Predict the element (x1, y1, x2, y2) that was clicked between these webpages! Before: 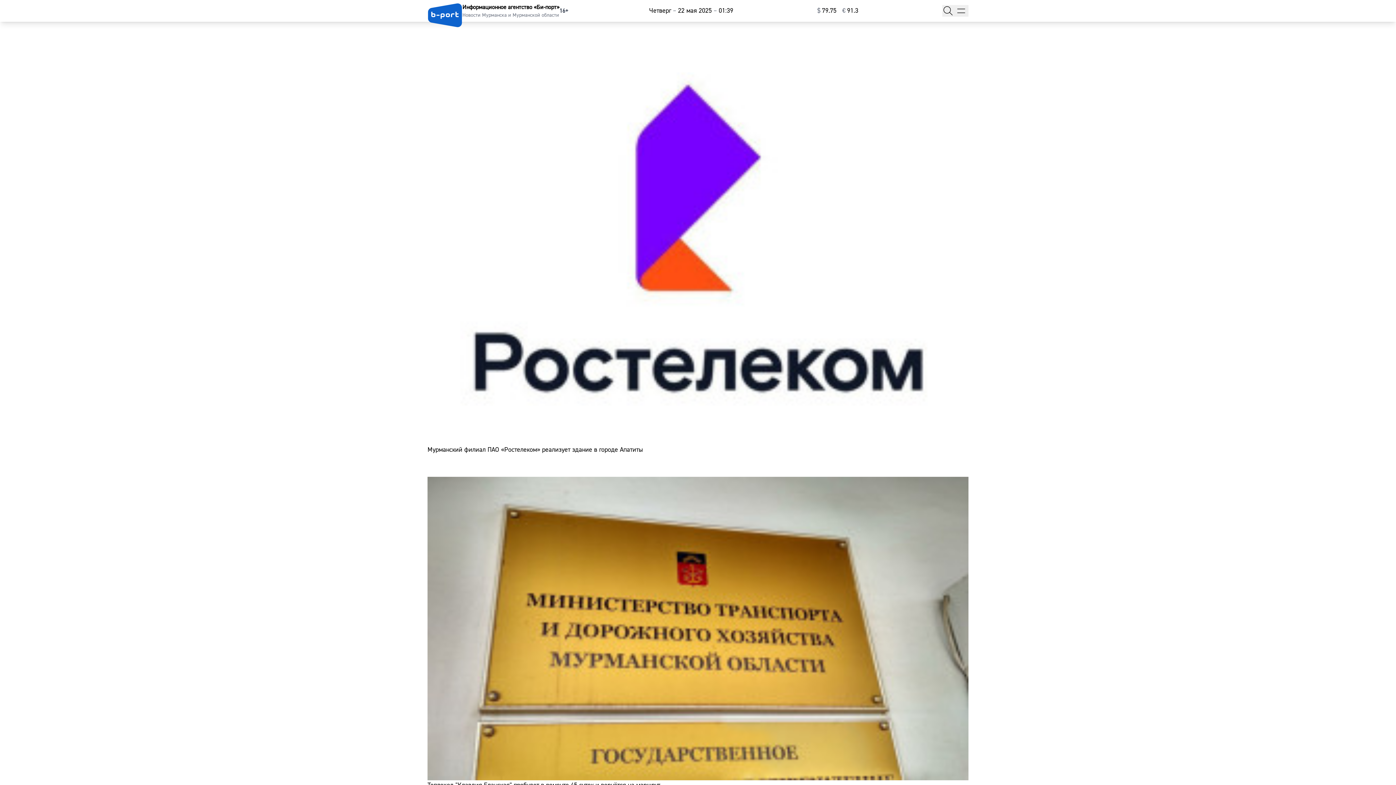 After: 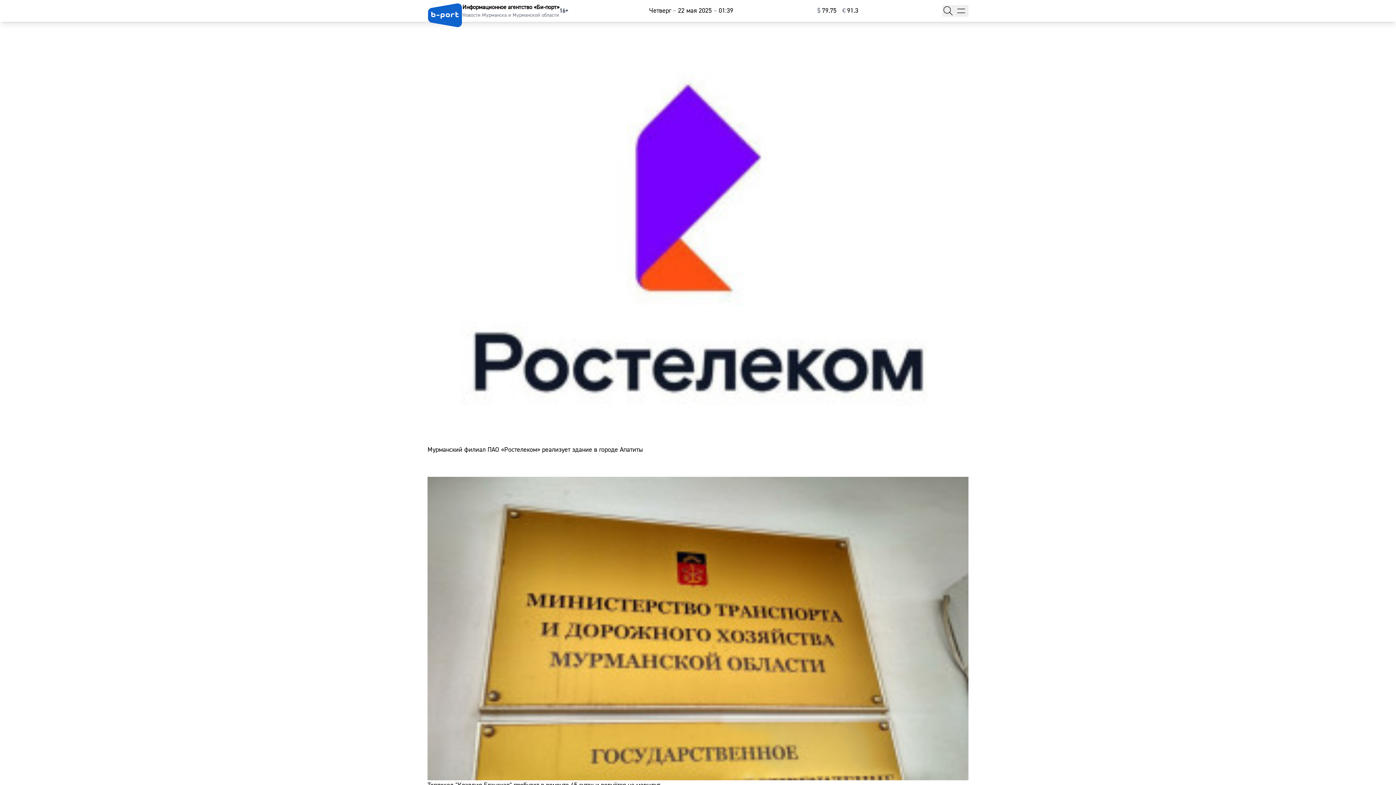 Action: label: Мурманский филиал ПАО «Ростелеком» реализует здание в городе Апатиты bbox: (418, 30, 977, 463)